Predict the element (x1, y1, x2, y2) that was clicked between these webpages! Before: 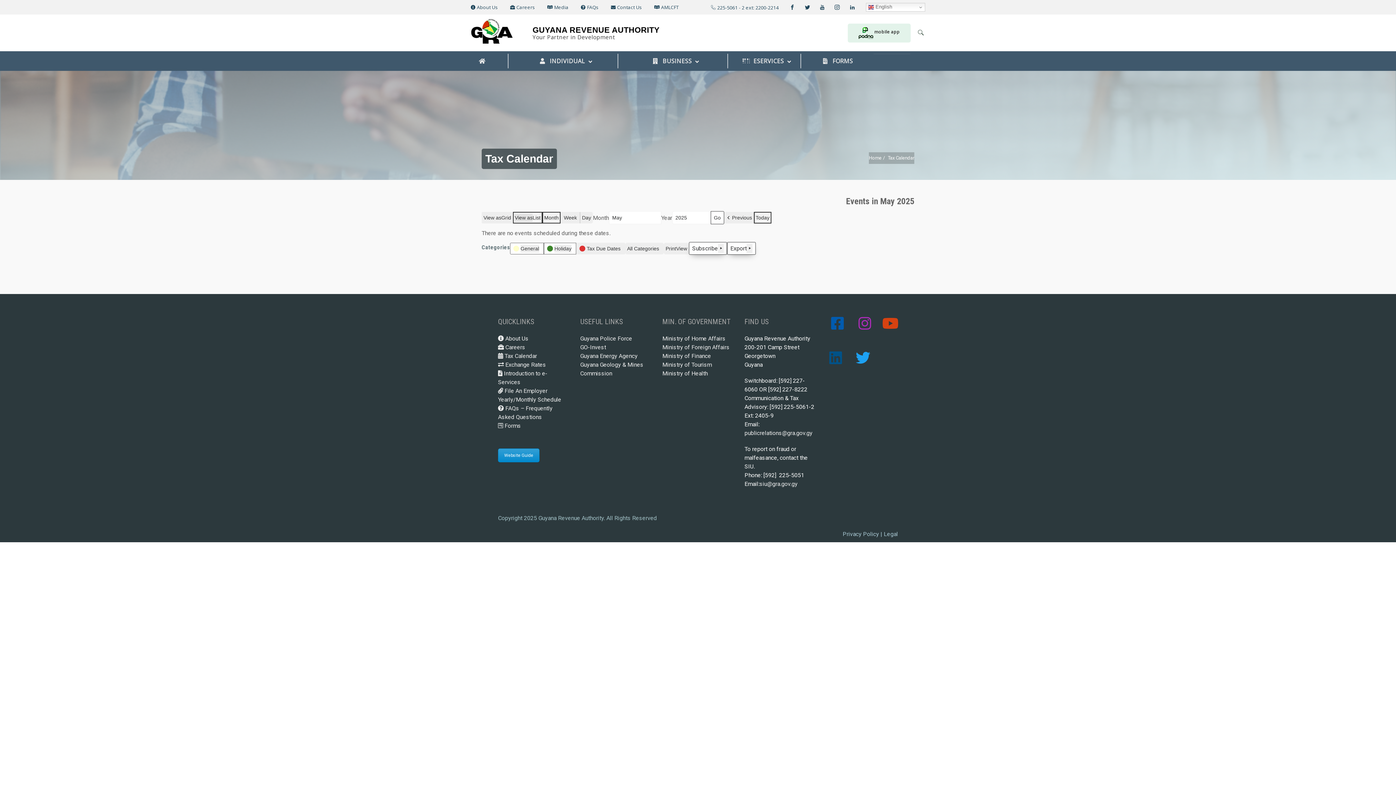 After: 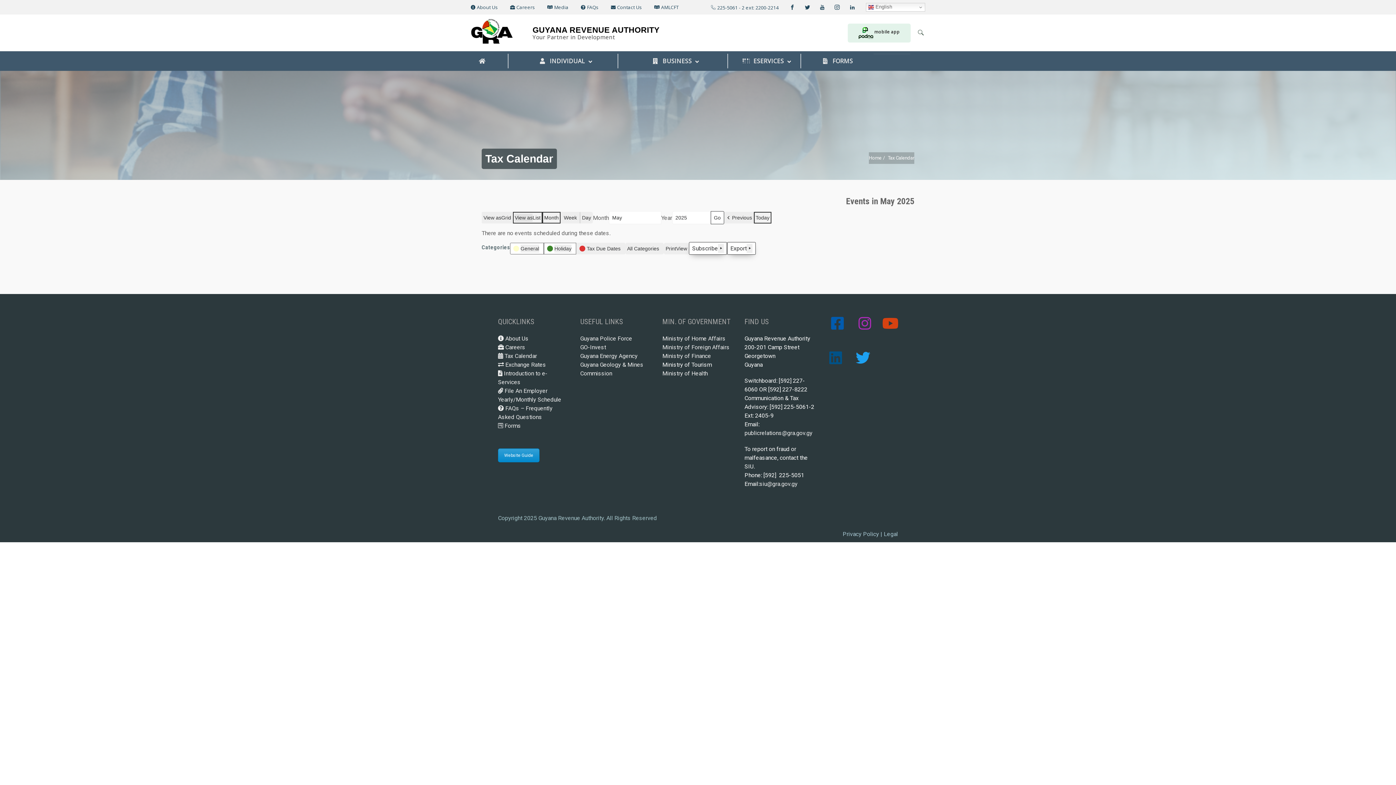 Action: label: Ministry of Tourism bbox: (662, 360, 712, 369)